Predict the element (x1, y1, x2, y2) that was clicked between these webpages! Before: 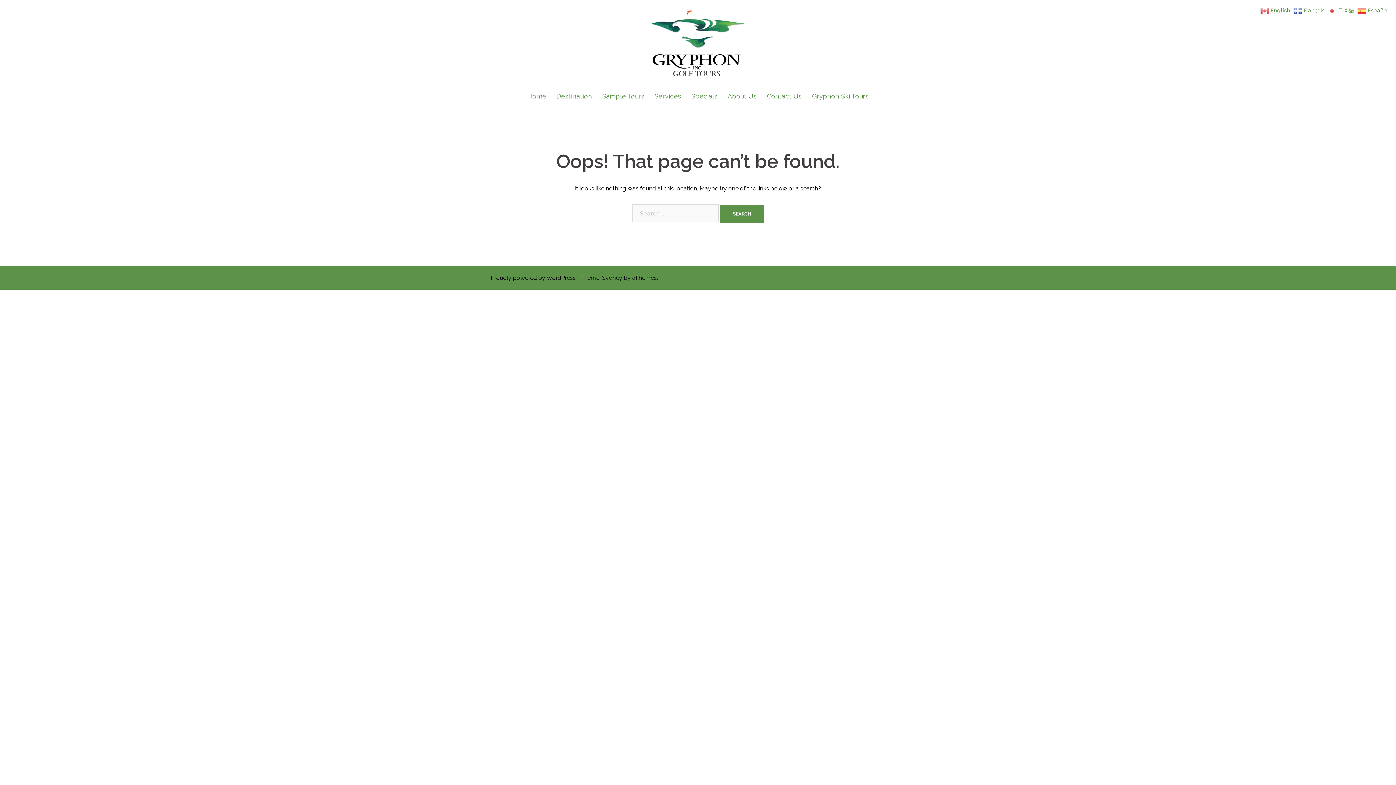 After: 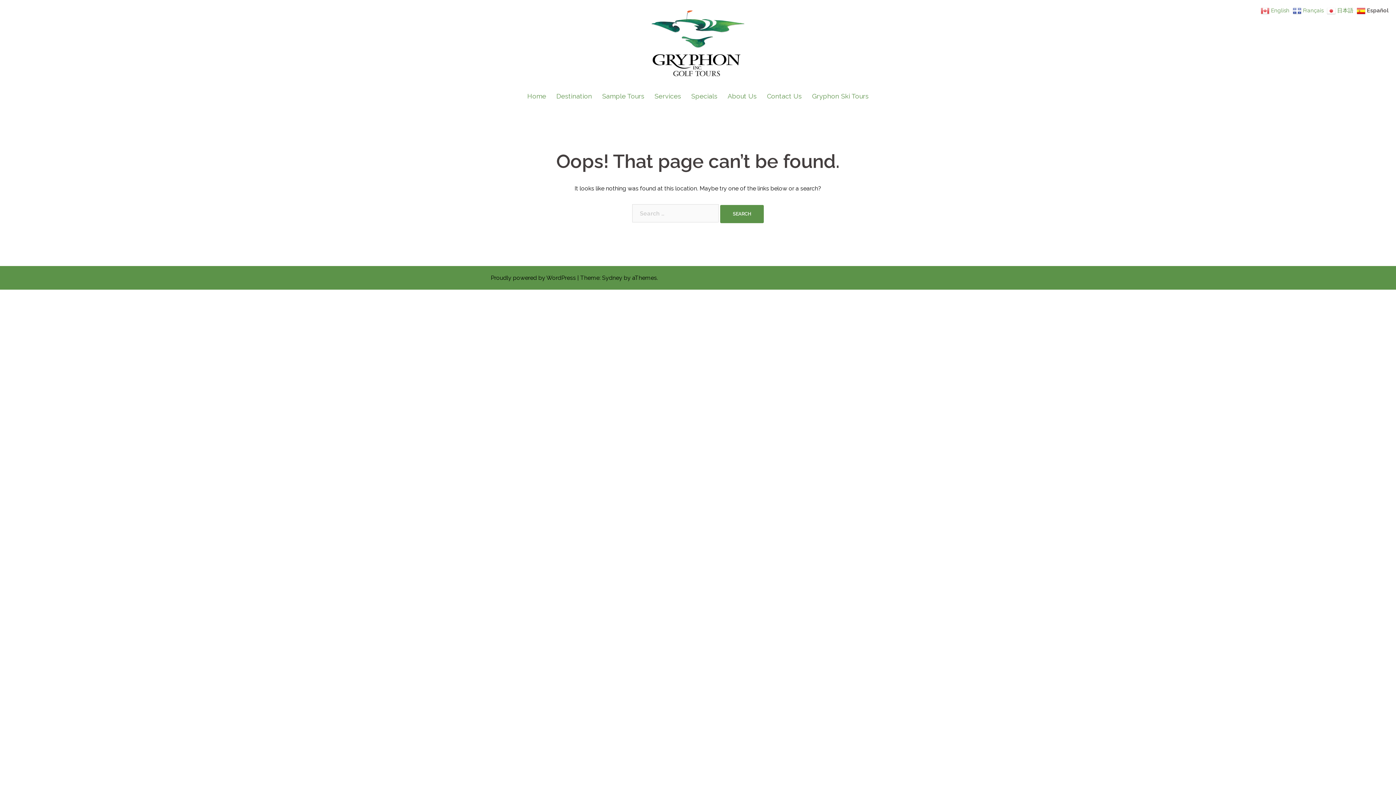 Action: bbox: (1357, 6, 1390, 13) label:  Español